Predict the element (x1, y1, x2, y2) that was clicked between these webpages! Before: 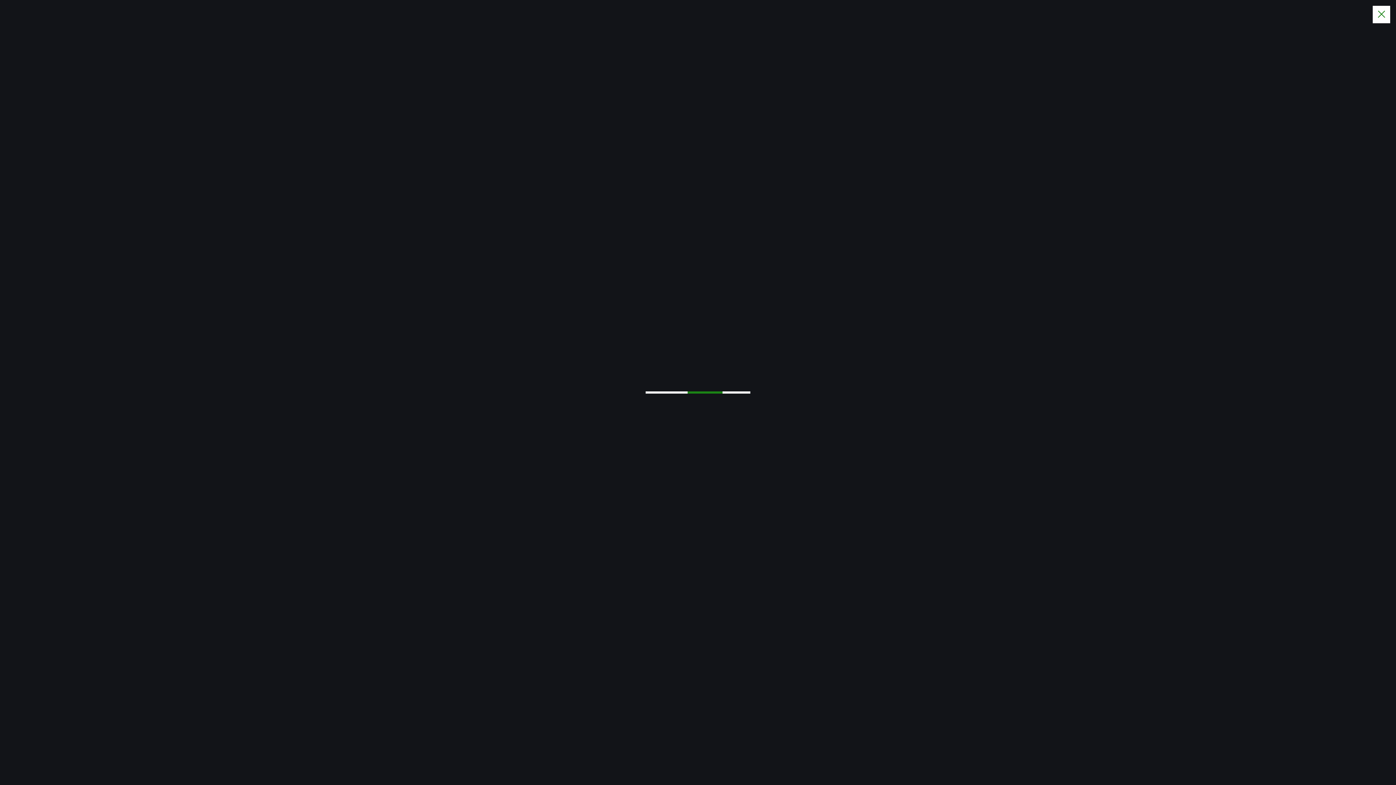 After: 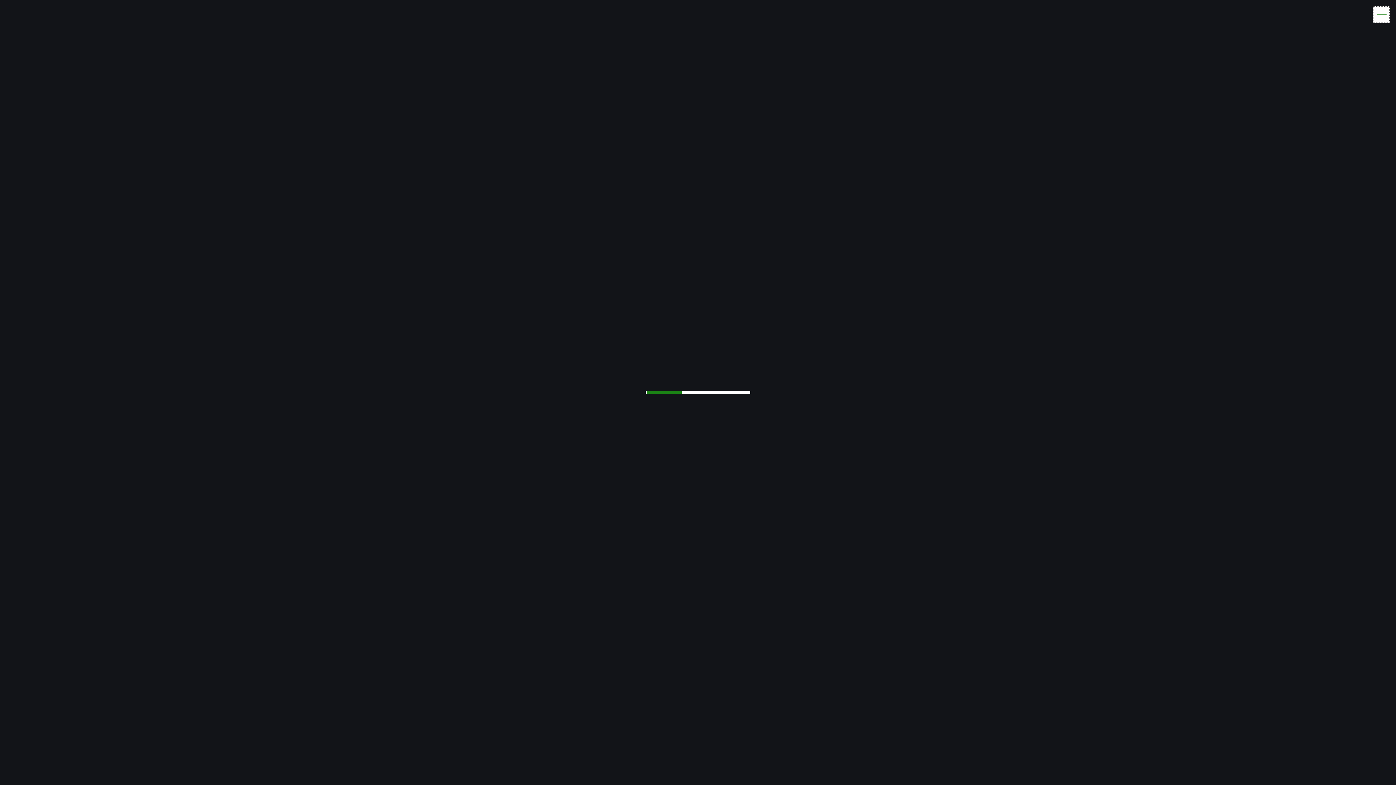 Action: bbox: (1373, 5, 1390, 23)